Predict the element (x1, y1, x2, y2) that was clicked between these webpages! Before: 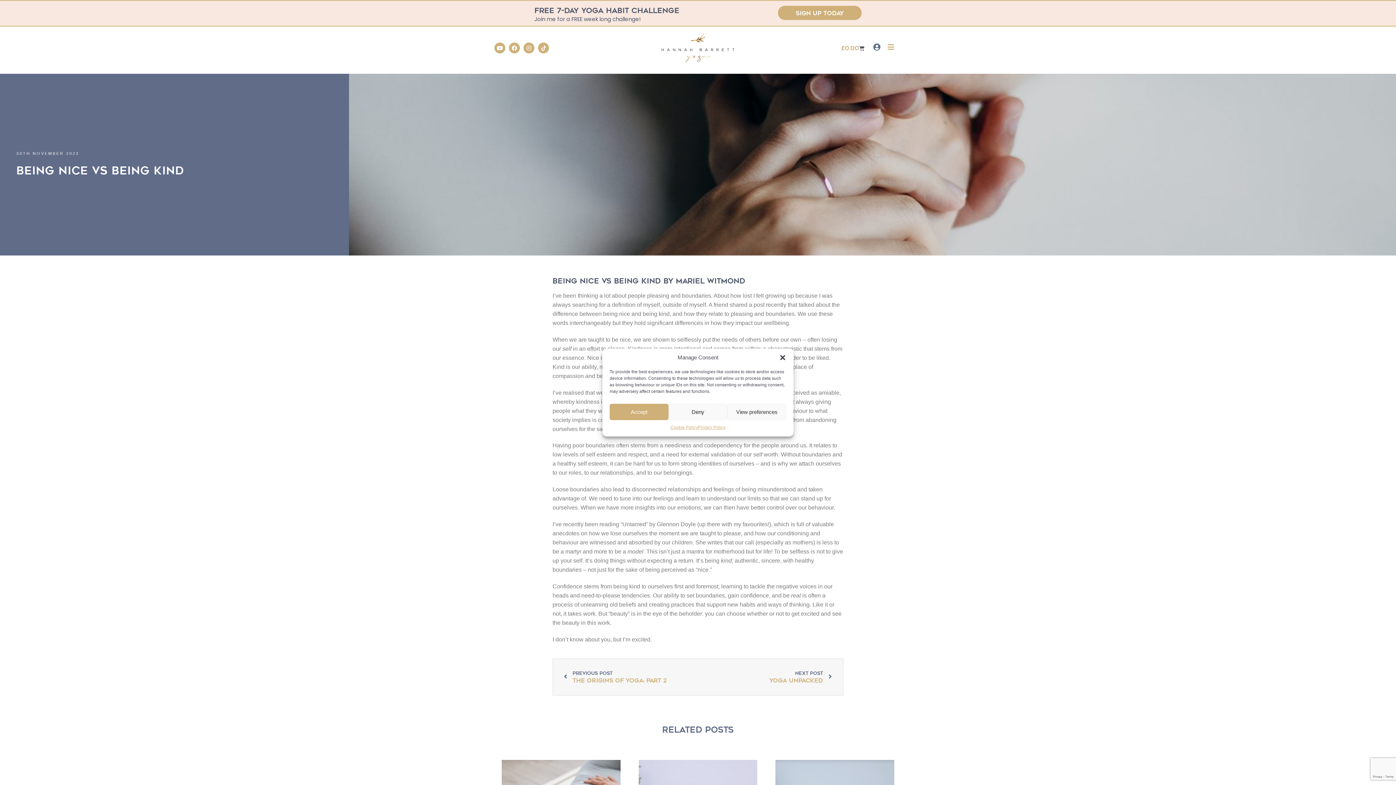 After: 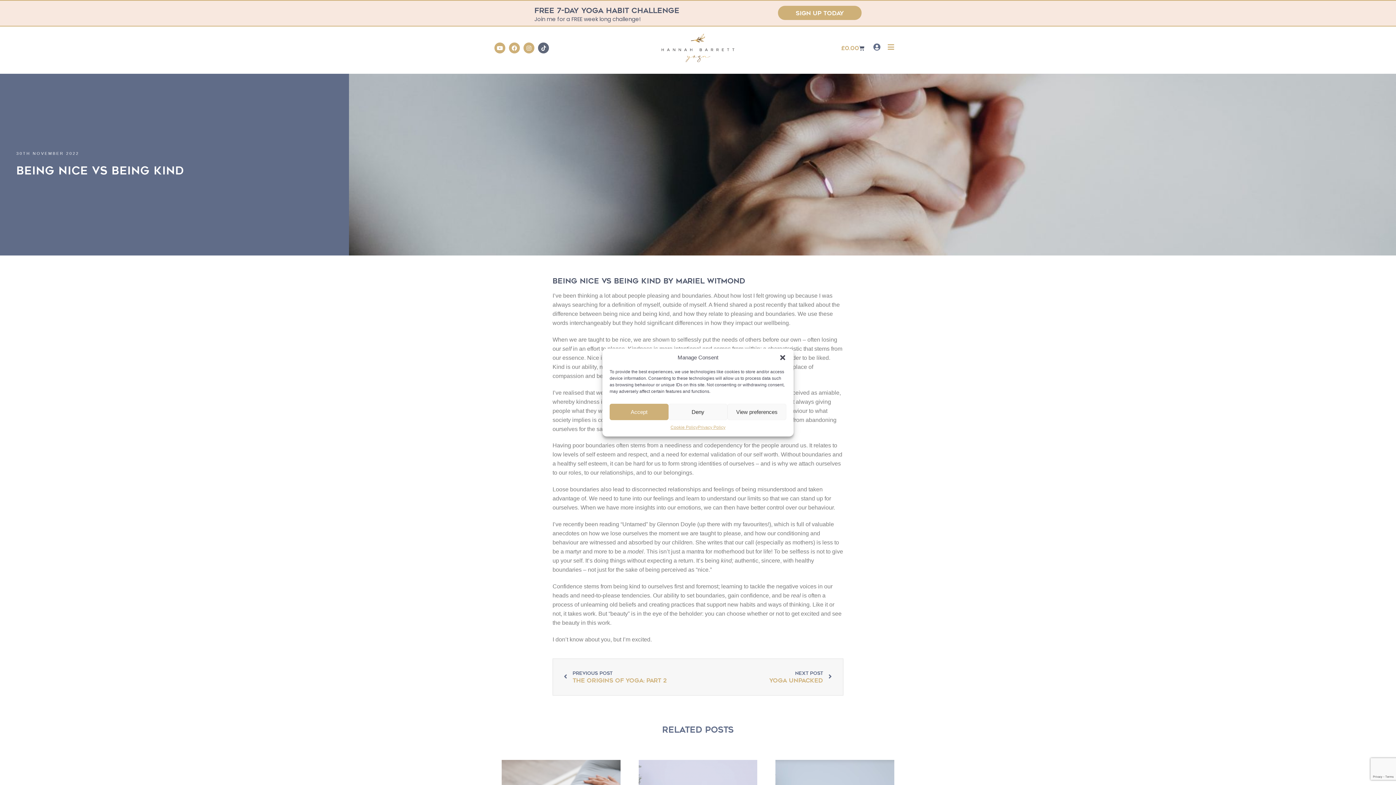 Action: bbox: (538, 42, 549, 53)